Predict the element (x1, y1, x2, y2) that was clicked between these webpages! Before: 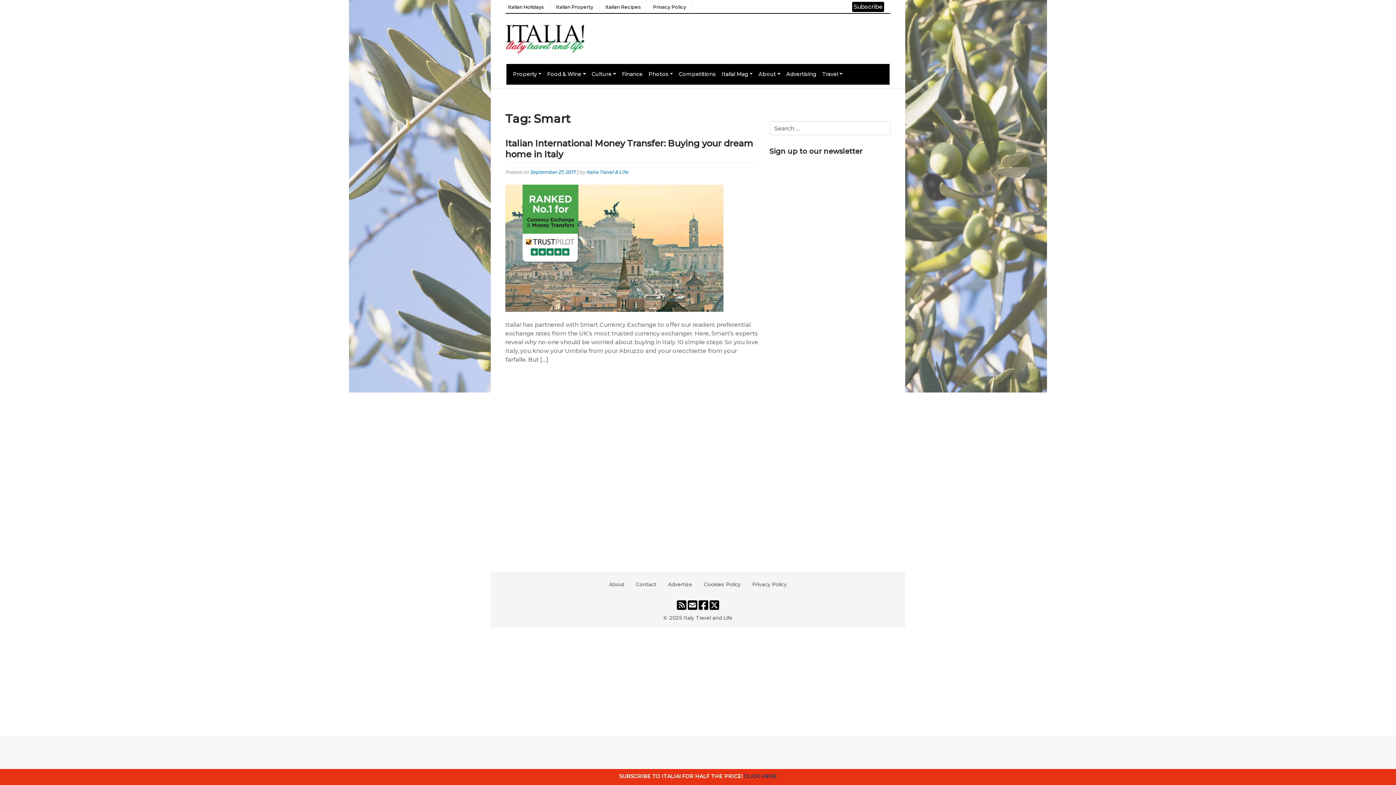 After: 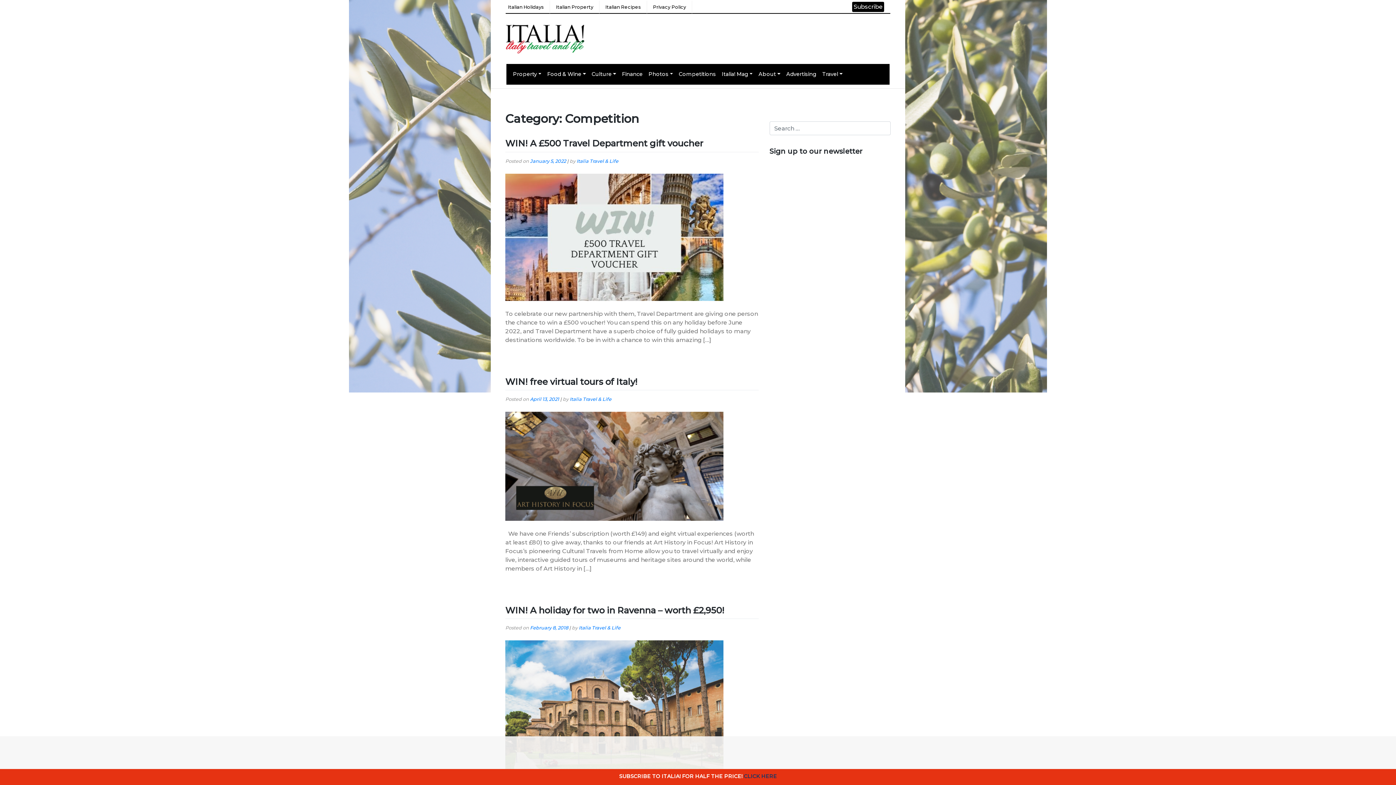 Action: bbox: (676, 67, 718, 80) label: Competitions